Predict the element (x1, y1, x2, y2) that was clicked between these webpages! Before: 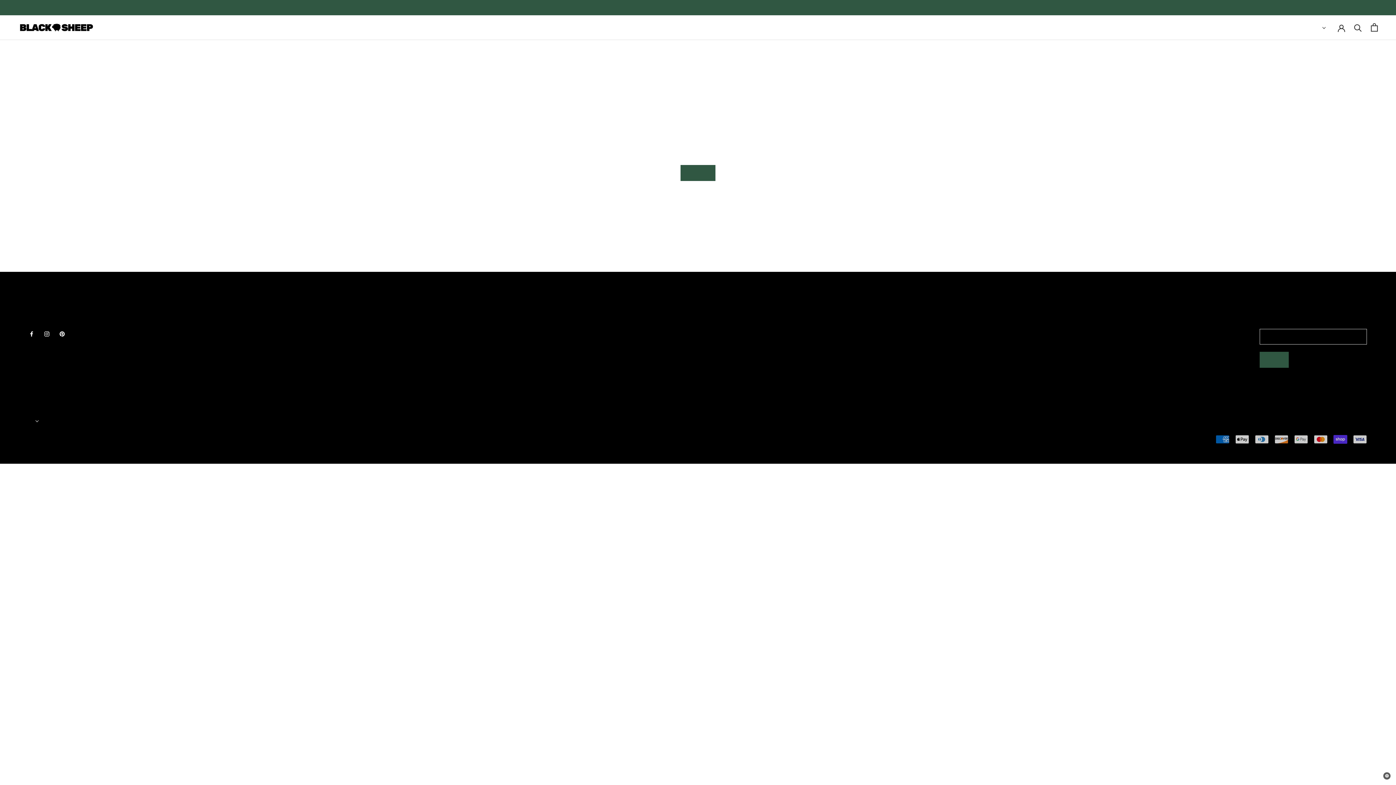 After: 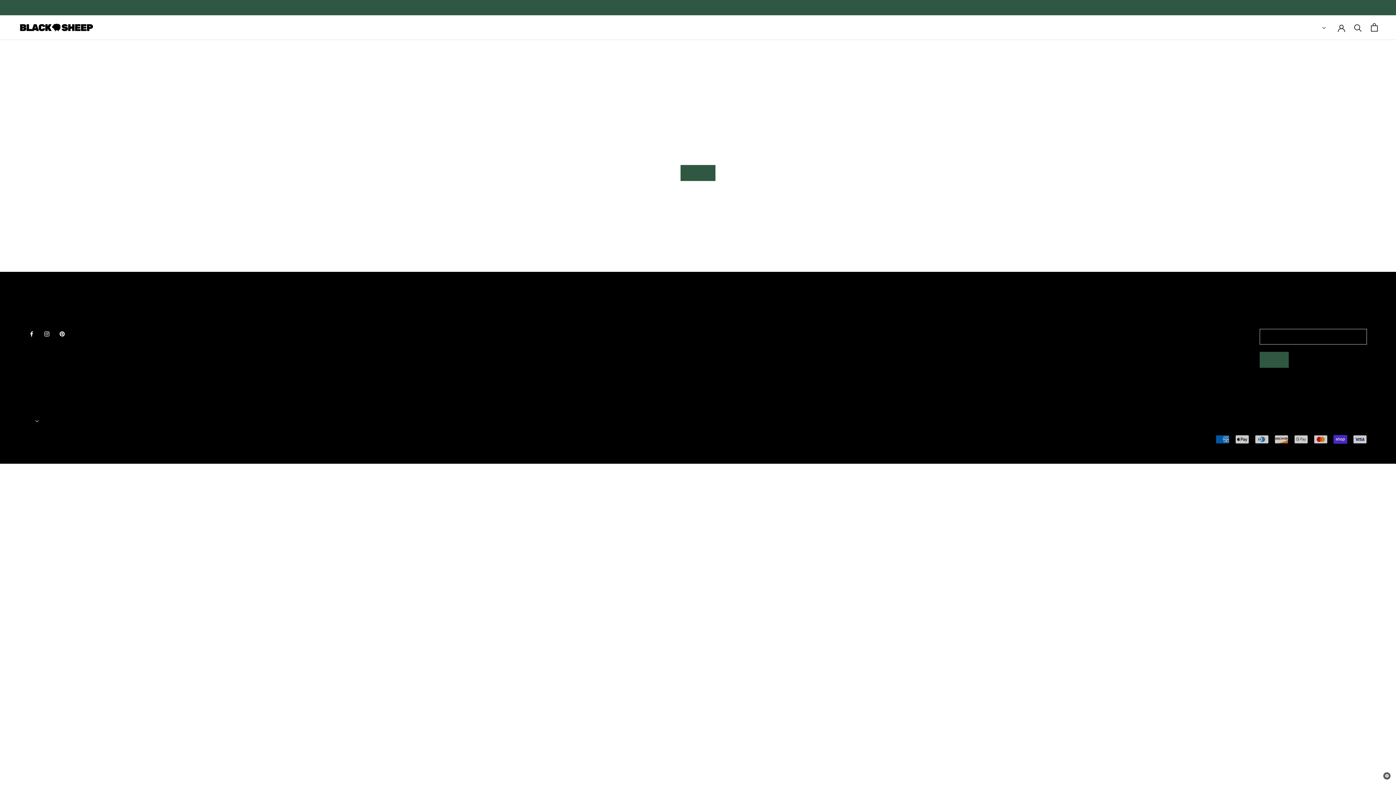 Action: bbox: (29, 329, 34, 338) label: Facebook